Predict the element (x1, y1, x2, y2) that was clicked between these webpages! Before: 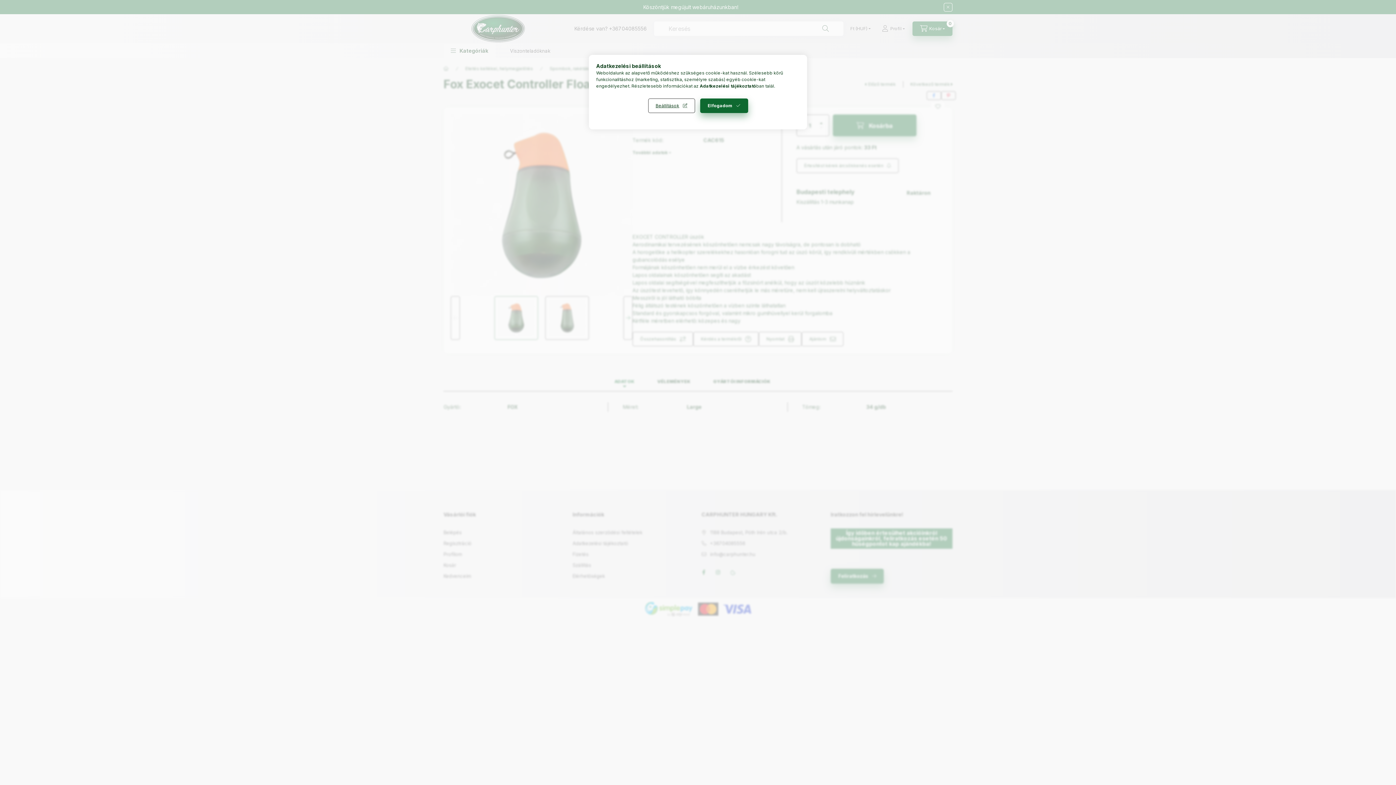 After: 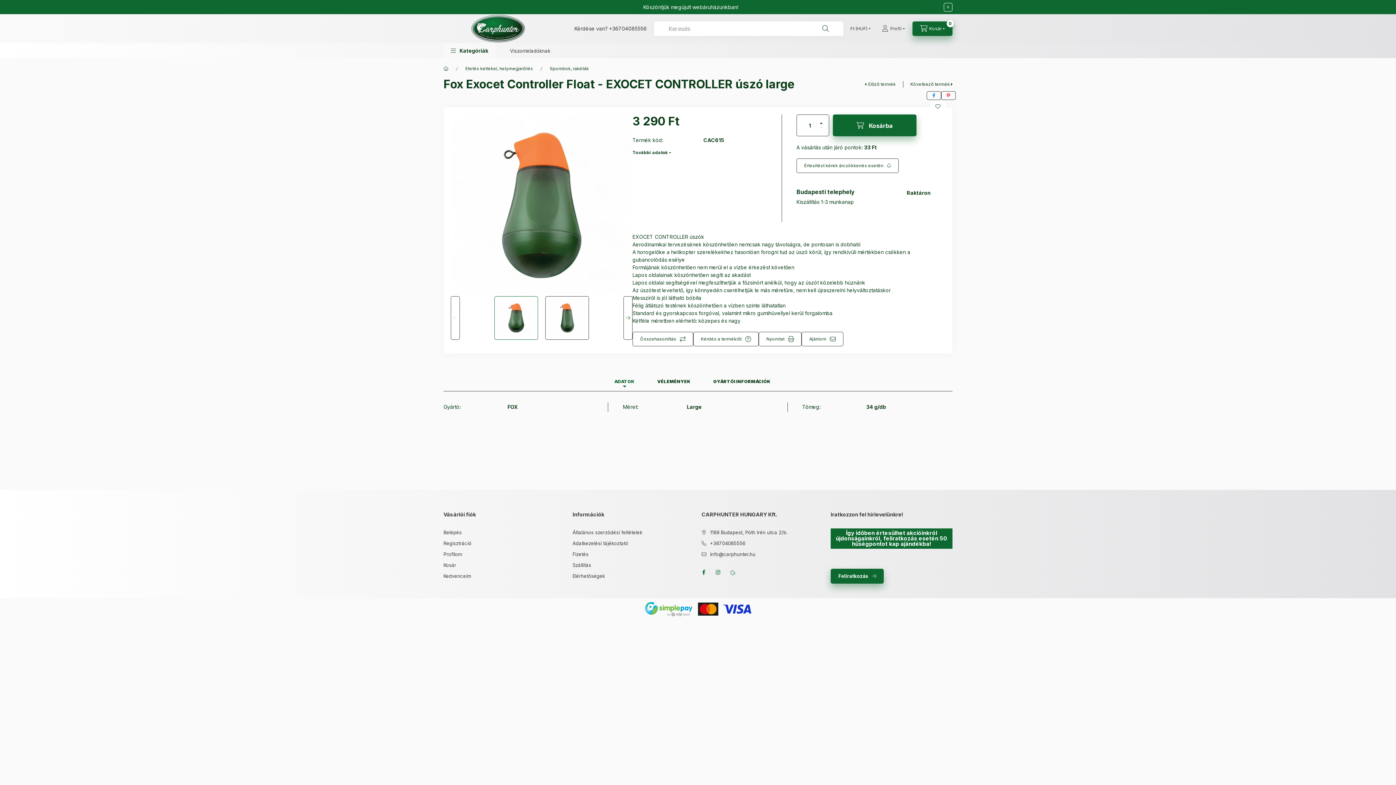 Action: label: Elfogadom bbox: (700, 98, 748, 113)